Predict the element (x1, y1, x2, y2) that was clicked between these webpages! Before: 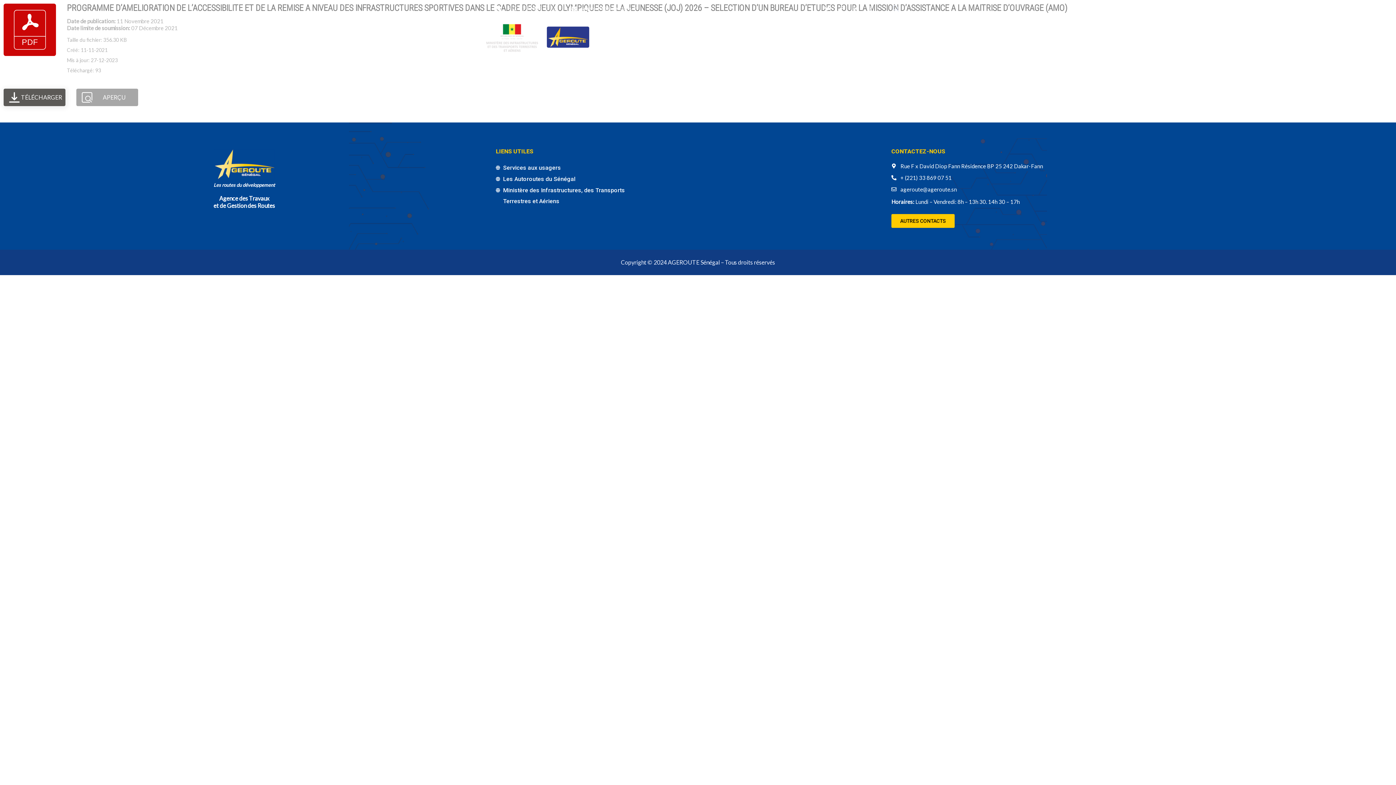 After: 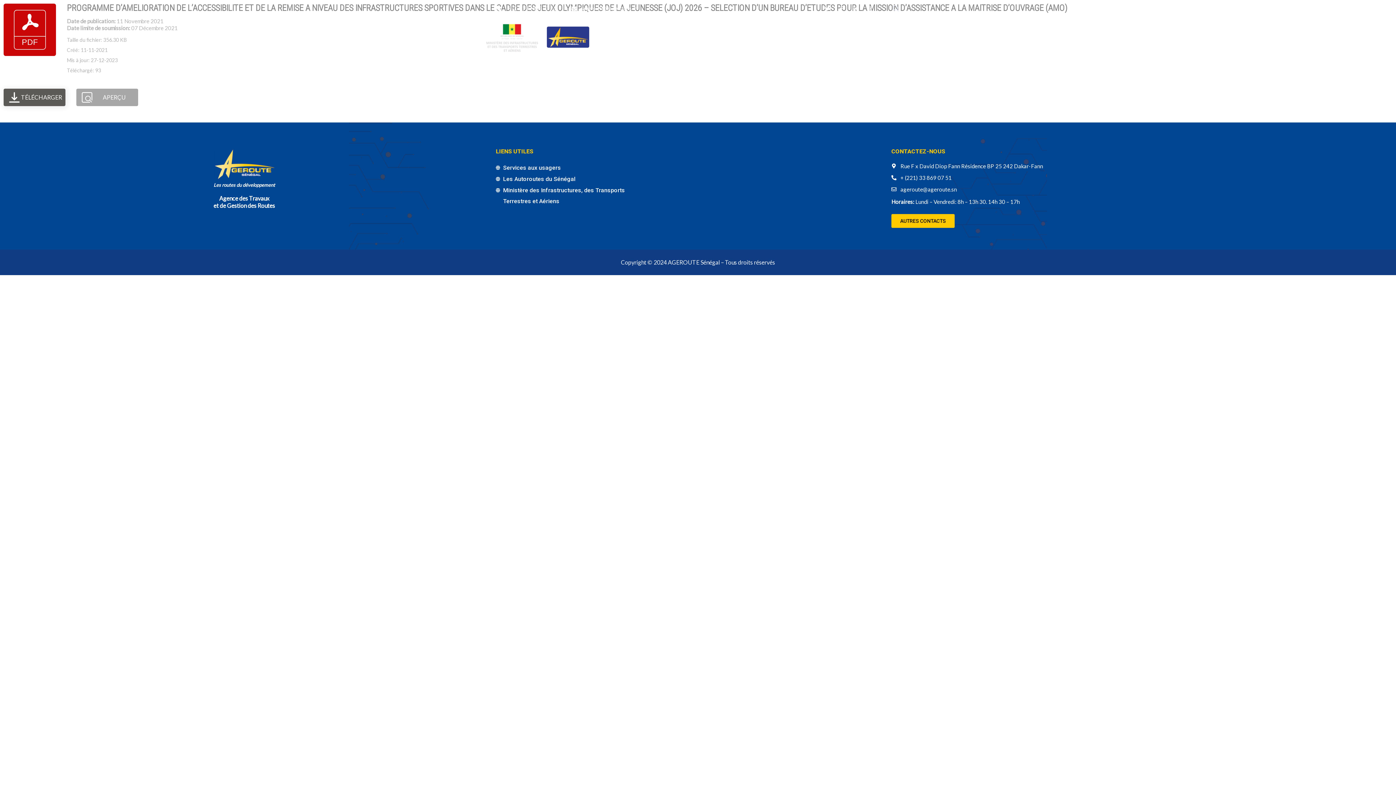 Action: label: Ministère des Infrastructures, des Transports
Terrestres et Aériens bbox: (496, 185, 877, 206)